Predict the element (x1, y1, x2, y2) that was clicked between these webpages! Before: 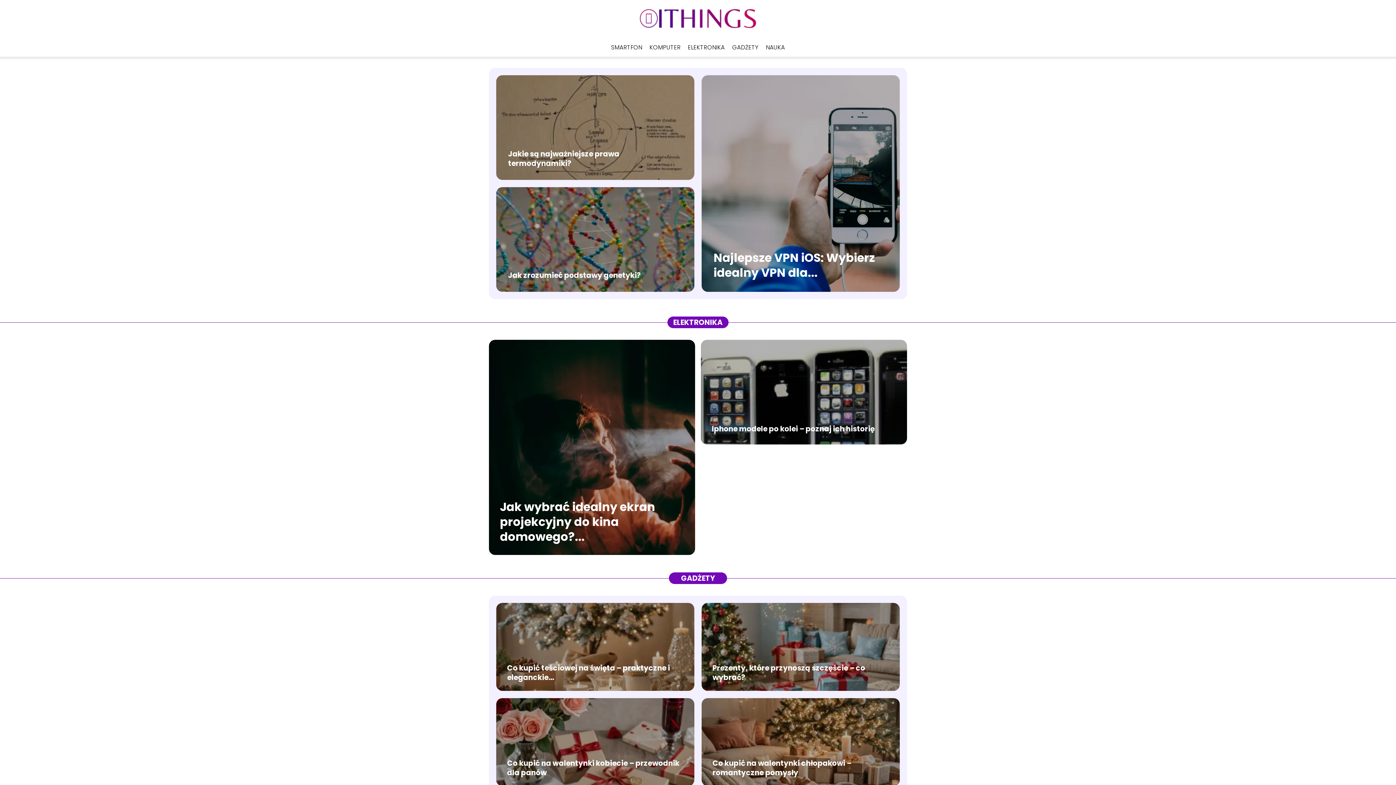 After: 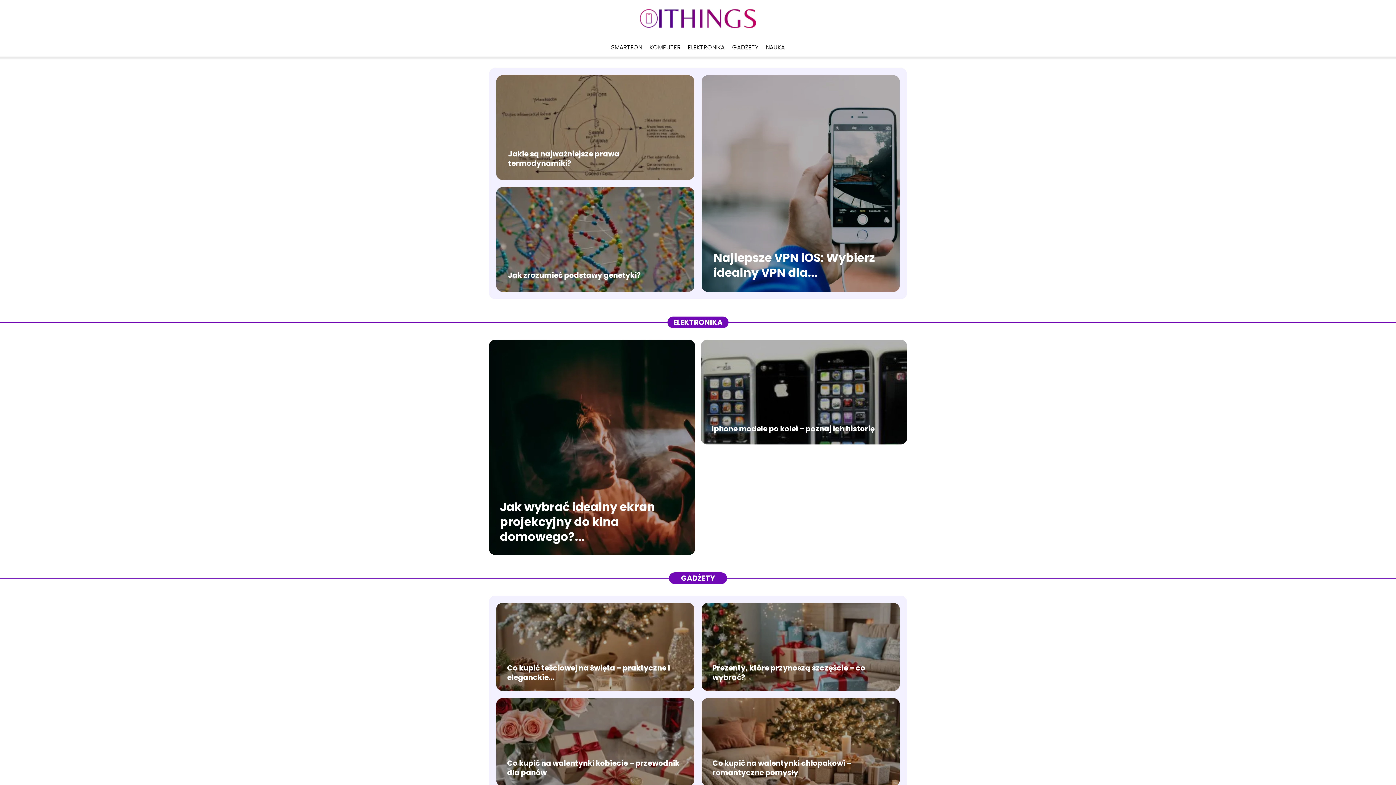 Action: bbox: (640, 9, 756, 29)